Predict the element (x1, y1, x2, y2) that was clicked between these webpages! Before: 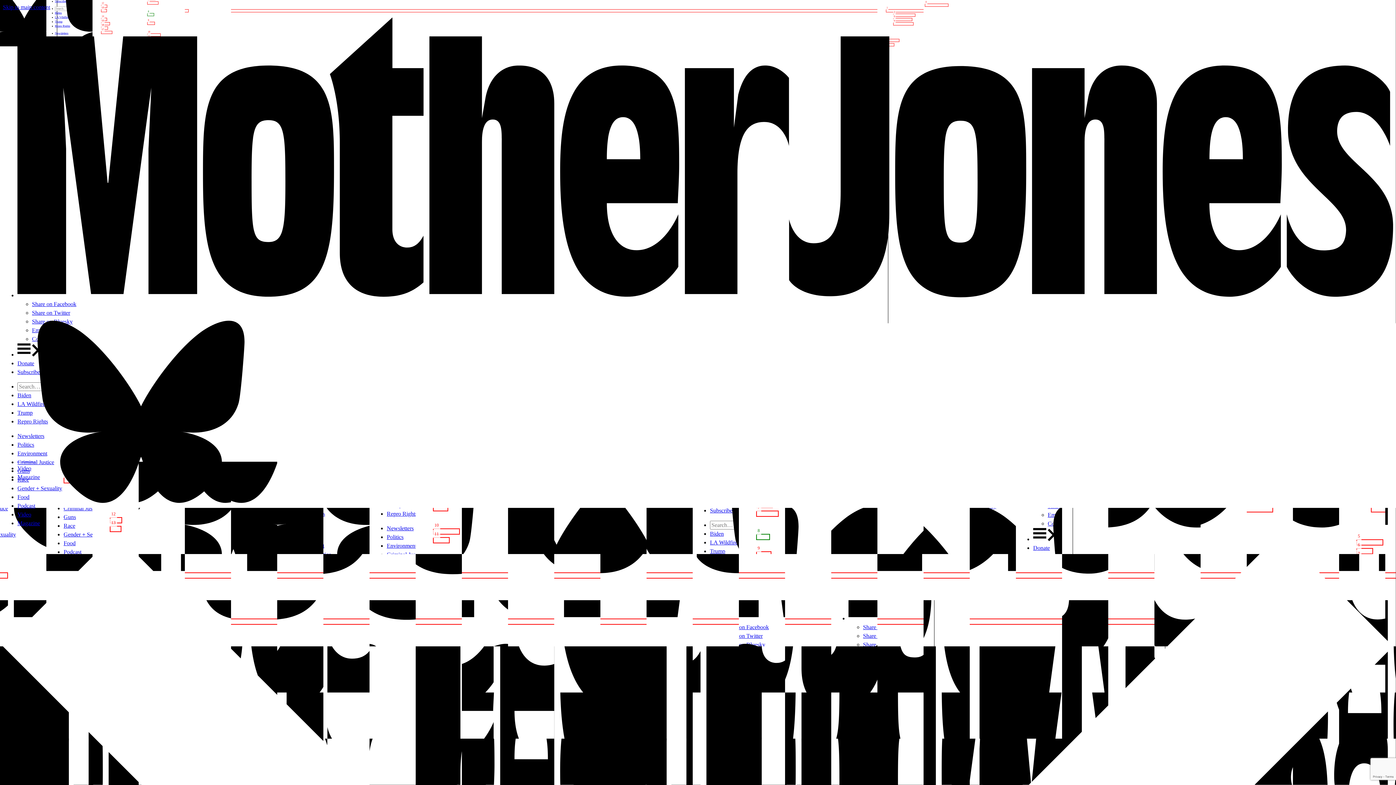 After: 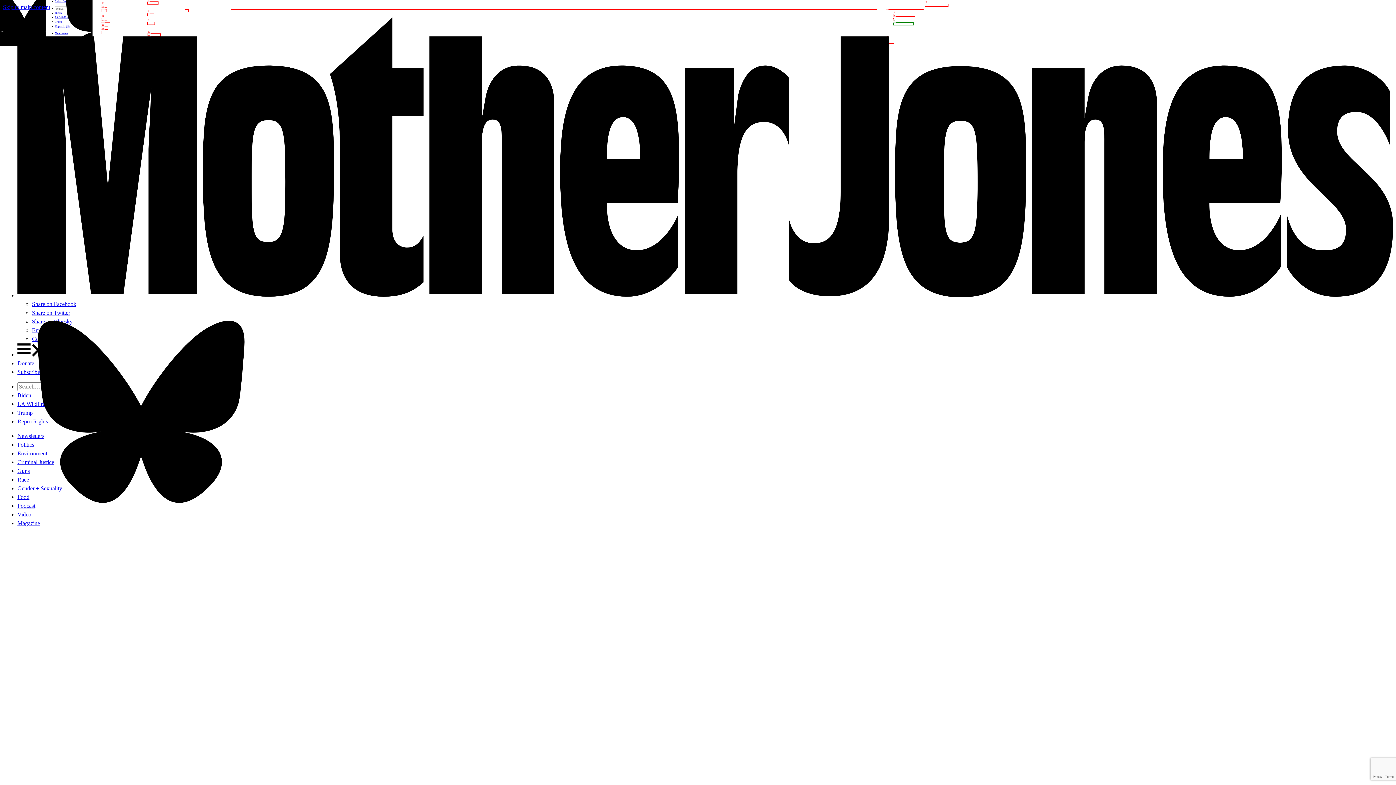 Action: bbox: (17, 392, 31, 398) label: Biden